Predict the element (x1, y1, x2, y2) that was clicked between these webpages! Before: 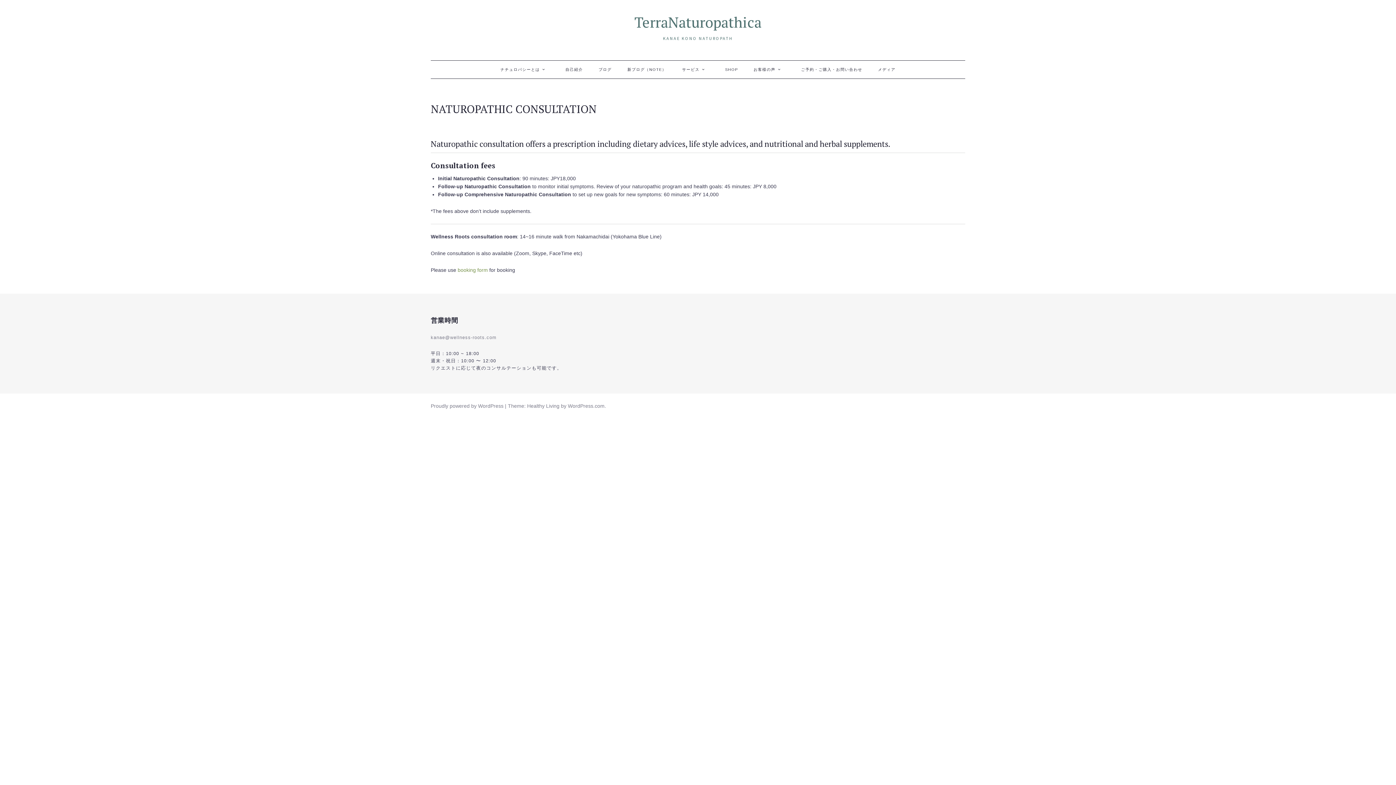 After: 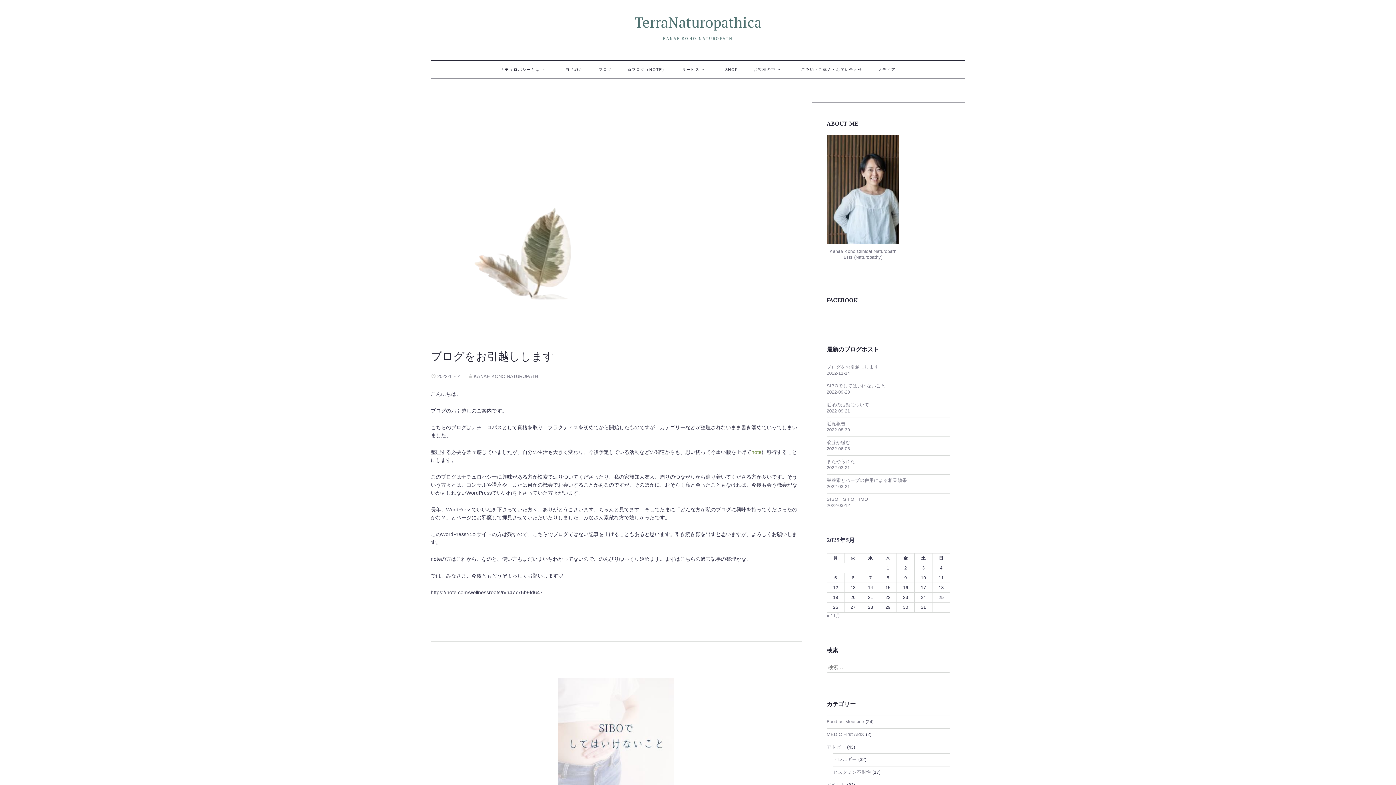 Action: bbox: (591, 64, 619, 74) label: ブログ